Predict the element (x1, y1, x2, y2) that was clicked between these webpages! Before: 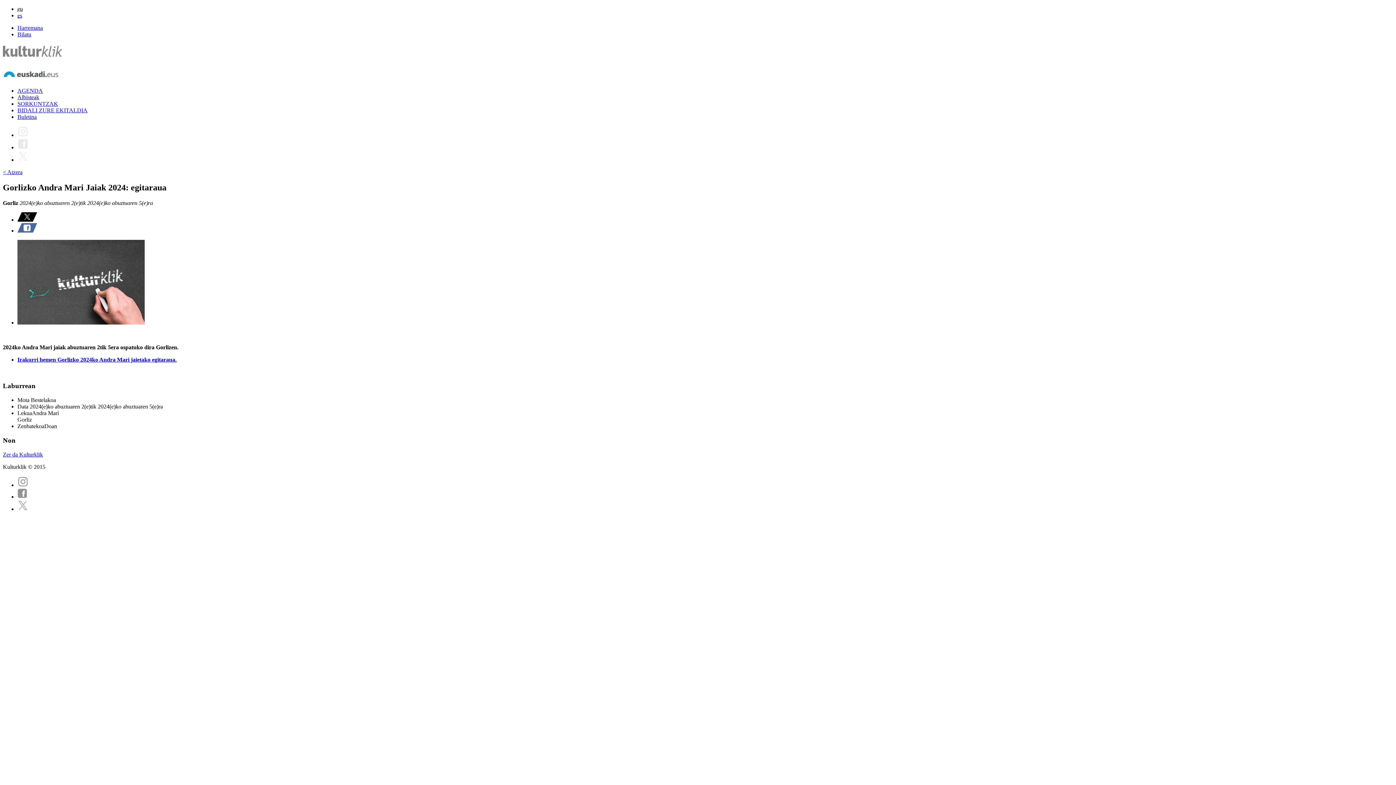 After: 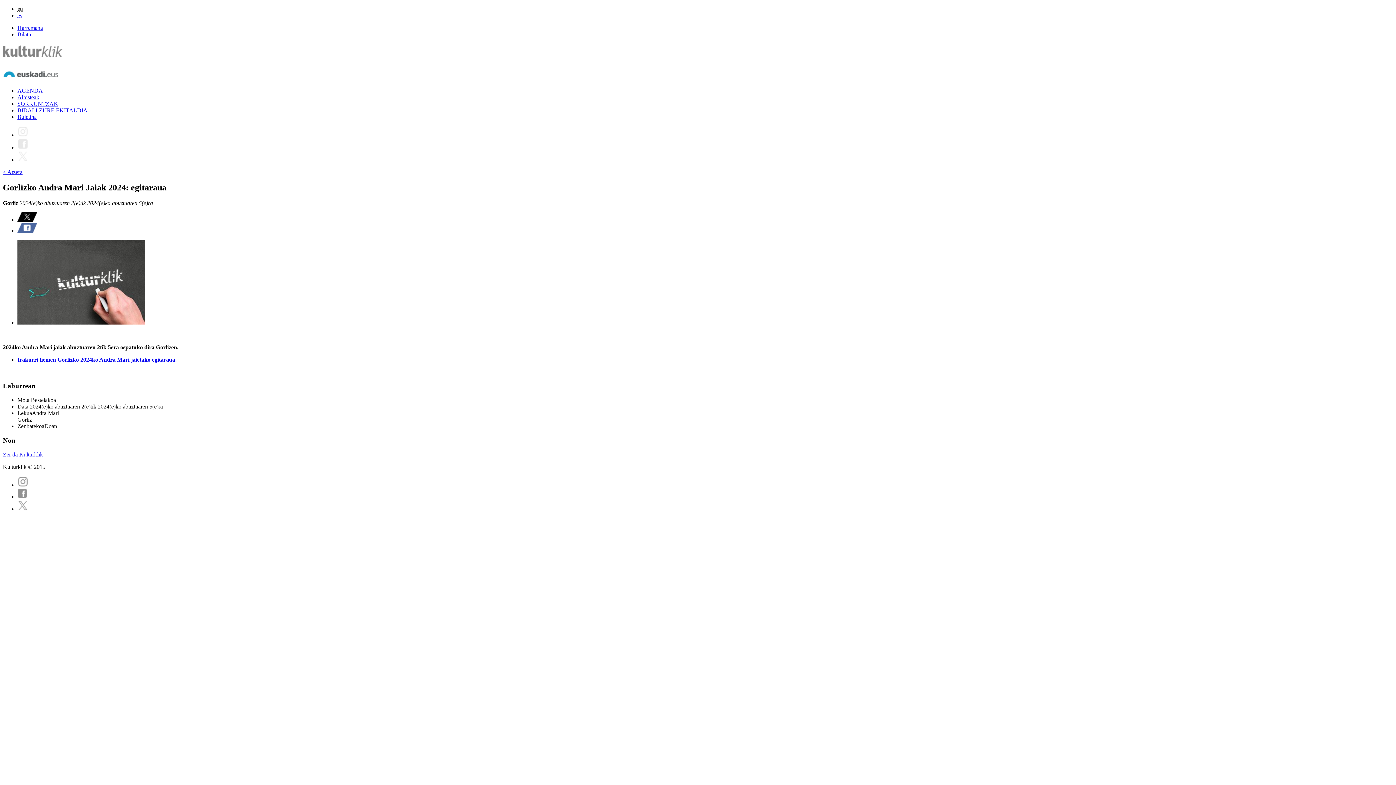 Action: bbox: (17, 482, 28, 488)